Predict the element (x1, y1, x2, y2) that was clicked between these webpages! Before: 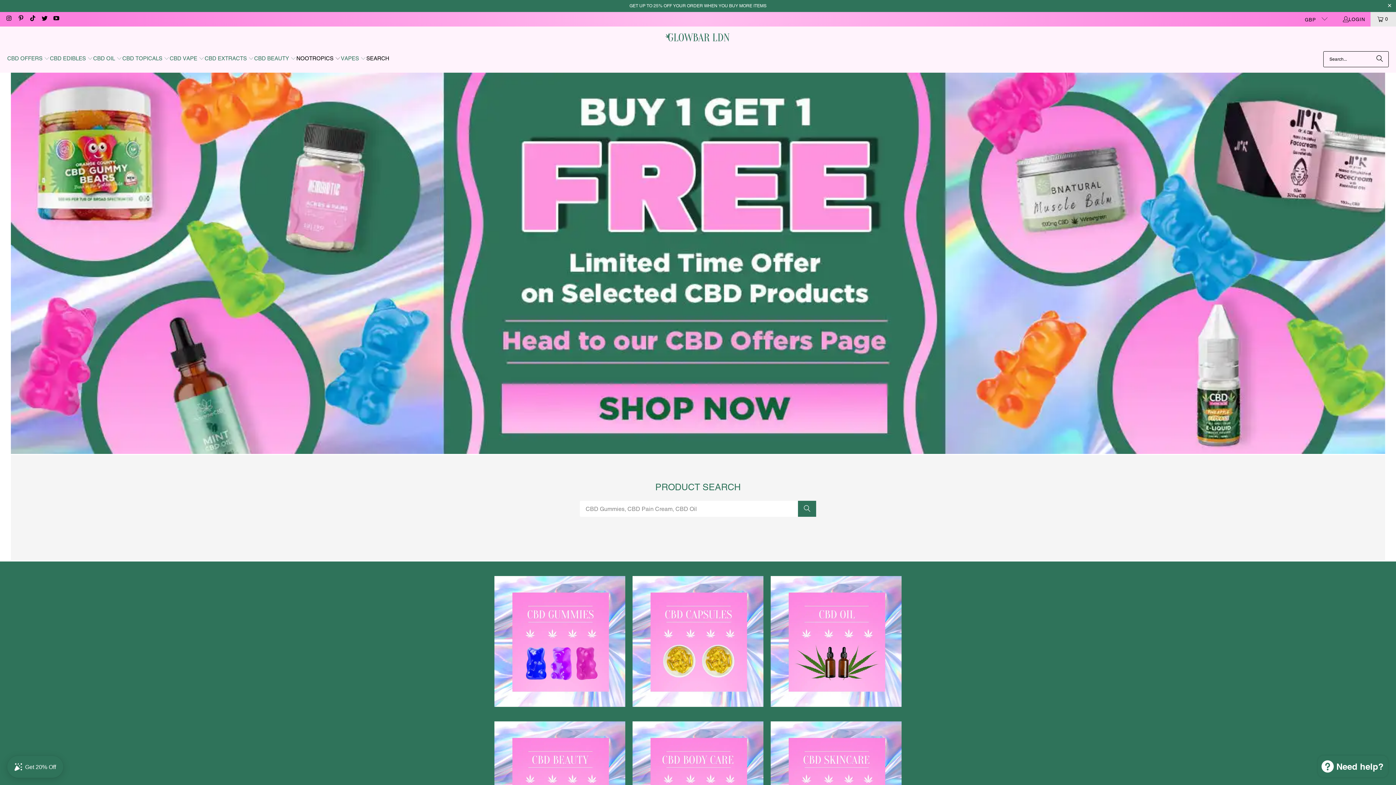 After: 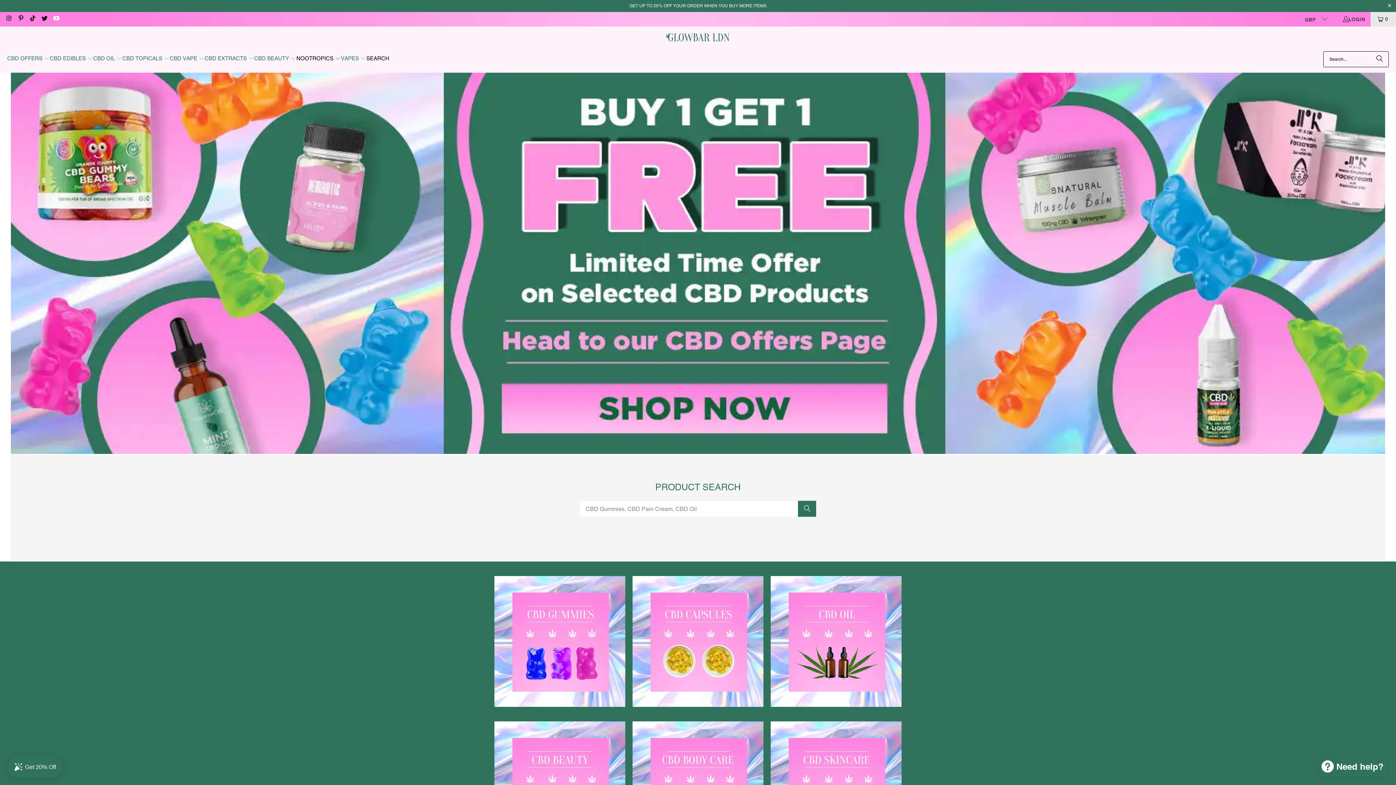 Action: bbox: (52, 16, 59, 21)